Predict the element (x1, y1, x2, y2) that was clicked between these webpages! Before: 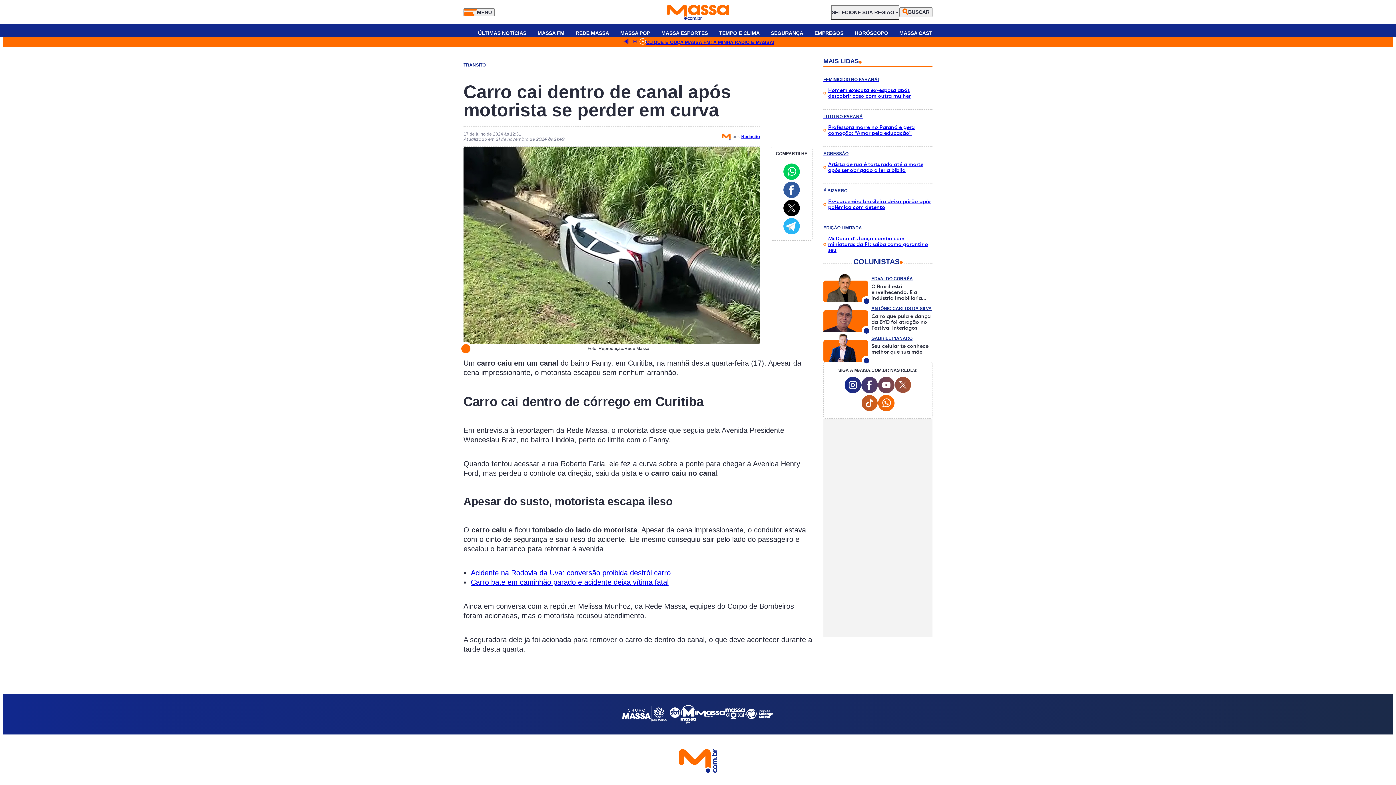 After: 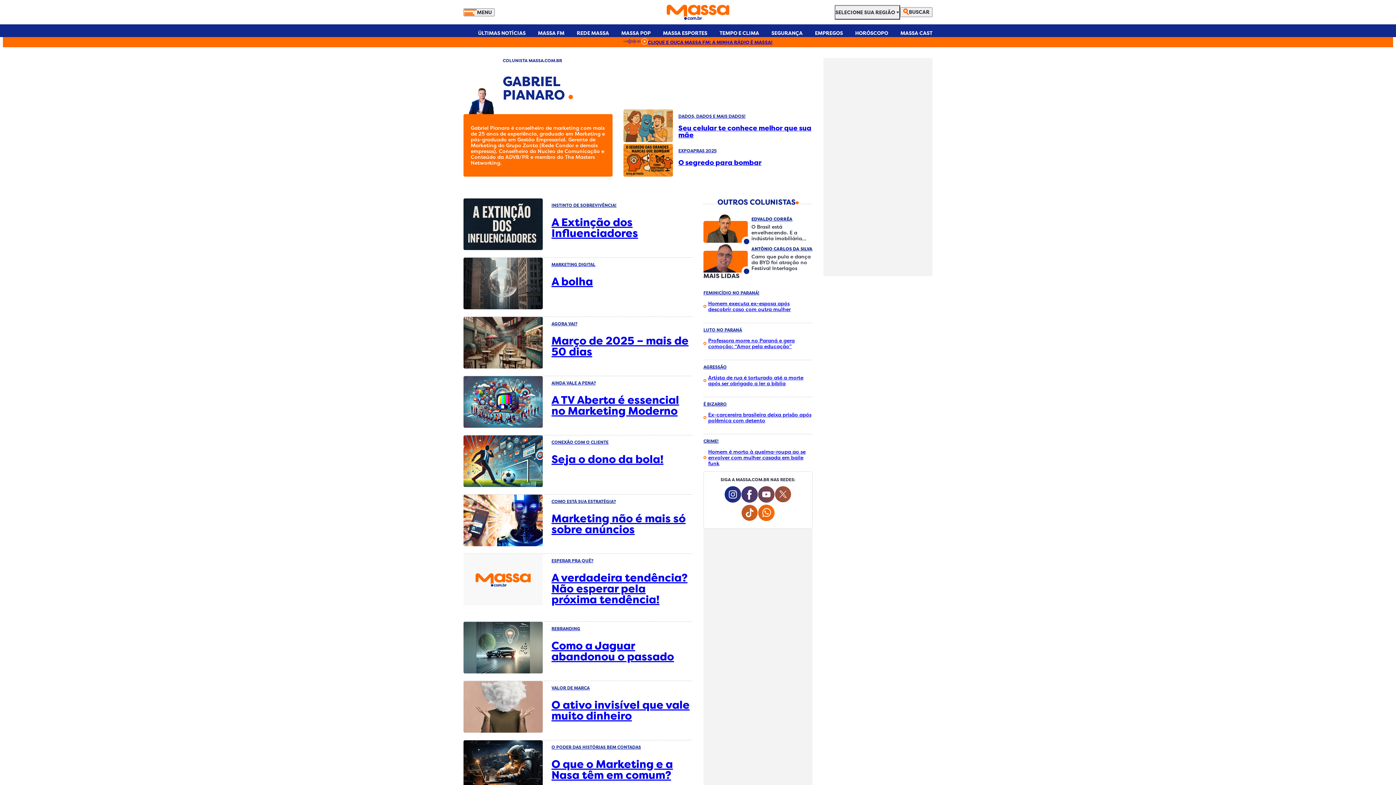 Action: bbox: (823, 332, 868, 362) label: Gabriel Pianaro